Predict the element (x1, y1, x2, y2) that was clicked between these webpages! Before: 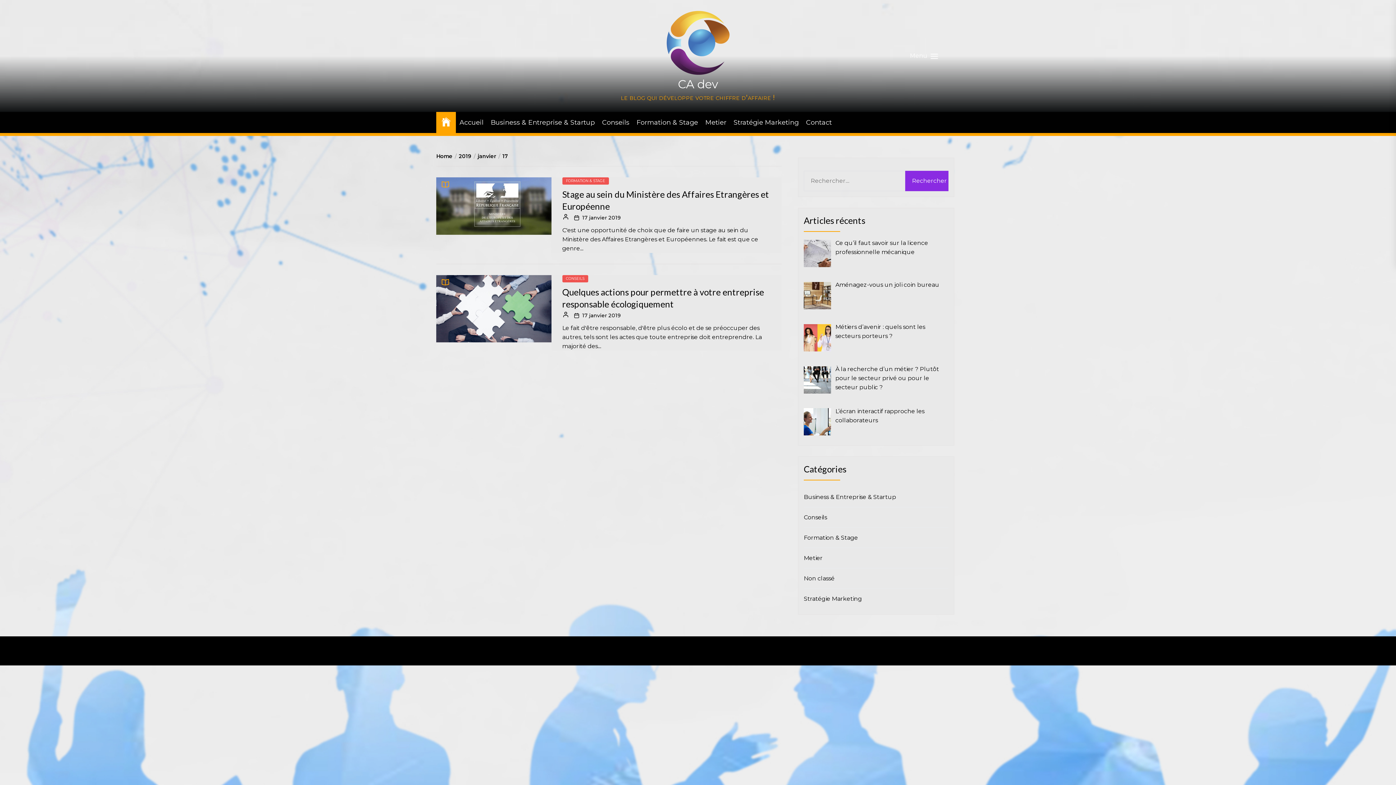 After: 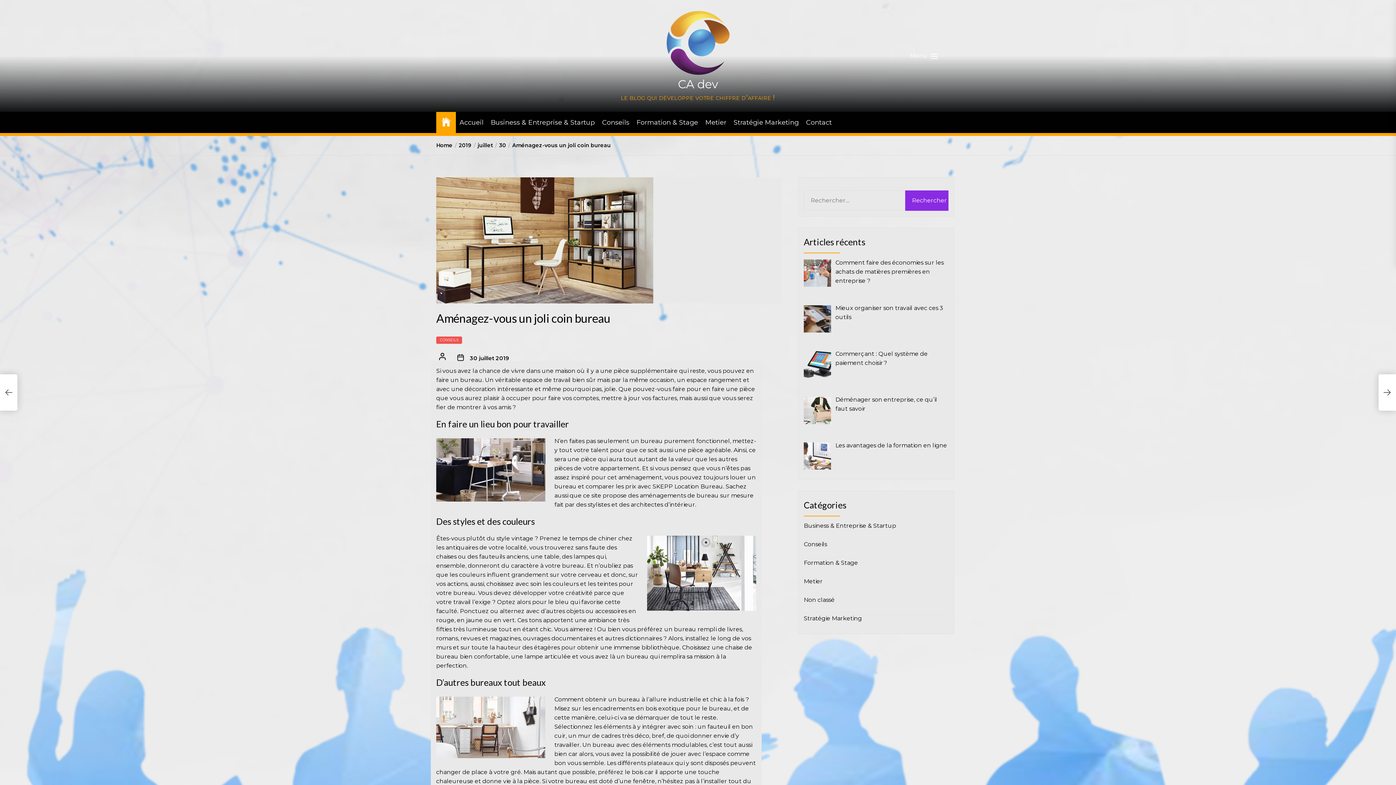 Action: label: Aménagez-vous un joli coin bureau bbox: (835, 281, 939, 288)